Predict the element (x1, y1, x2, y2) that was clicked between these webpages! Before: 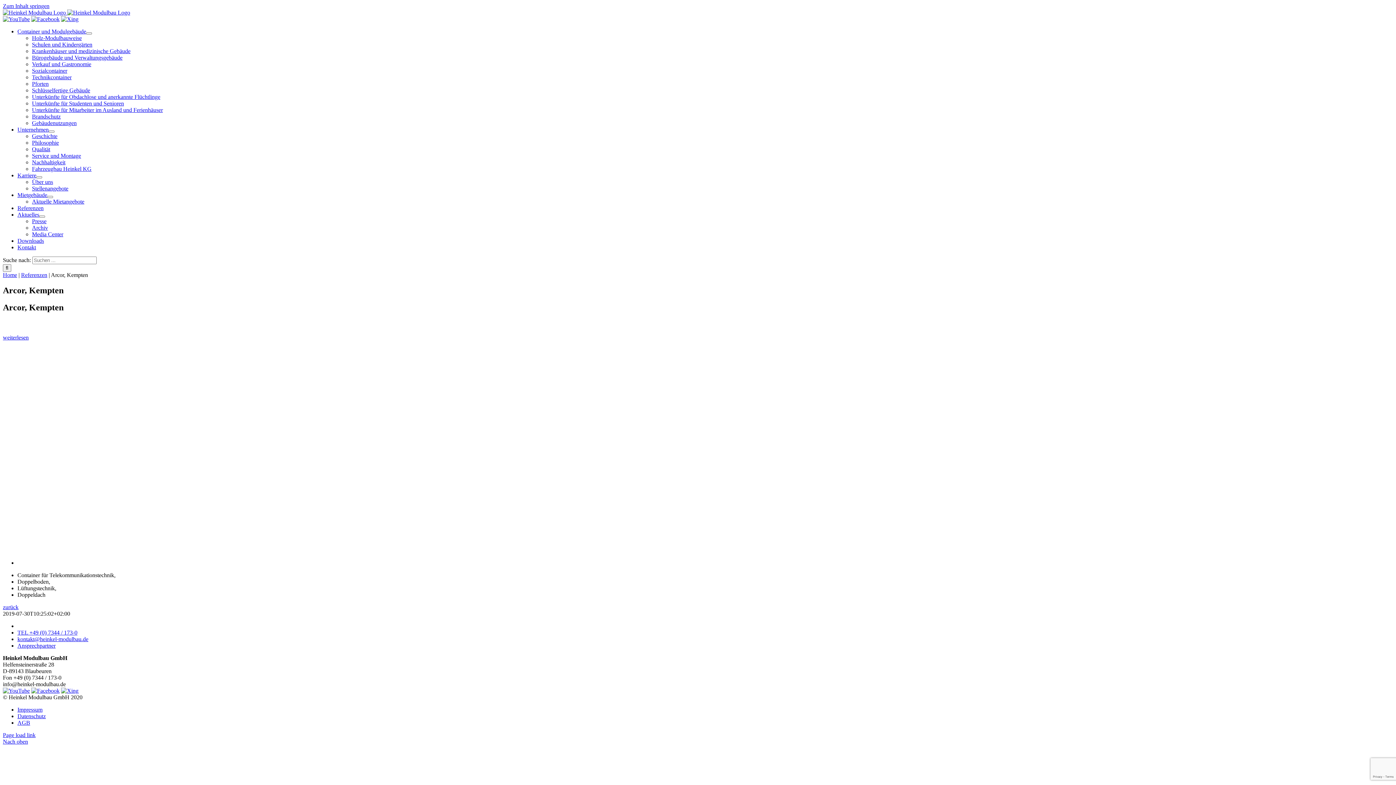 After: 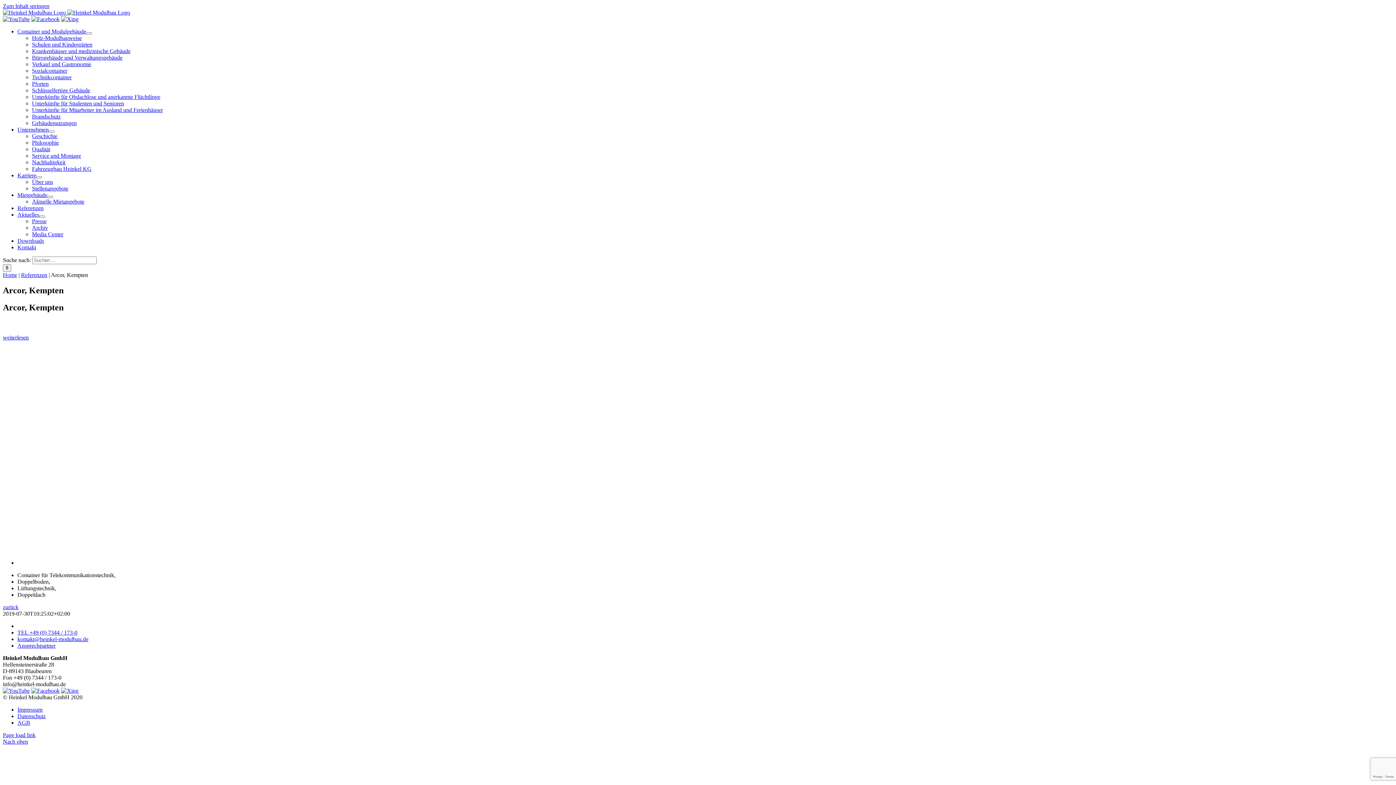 Action: label: weiterlesen bbox: (2, 334, 28, 340)